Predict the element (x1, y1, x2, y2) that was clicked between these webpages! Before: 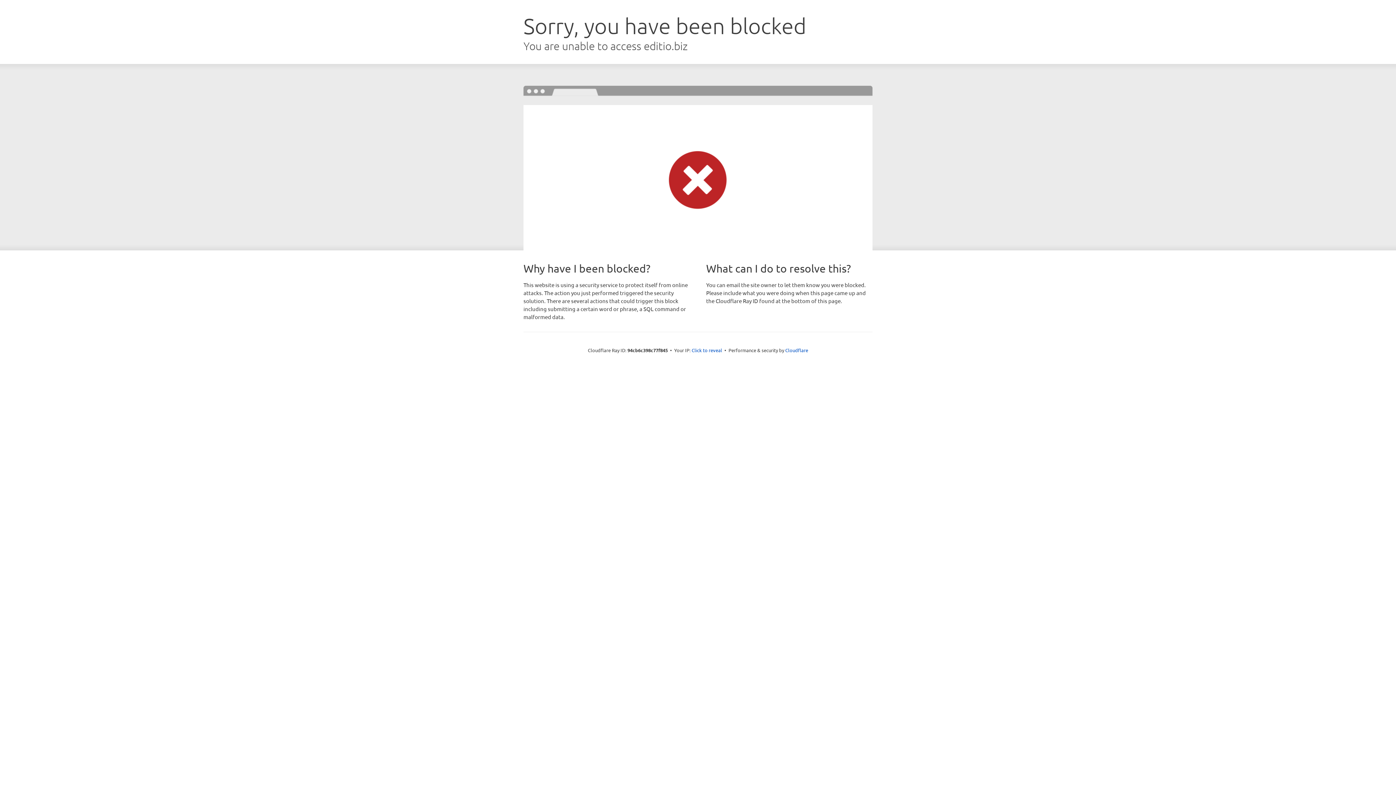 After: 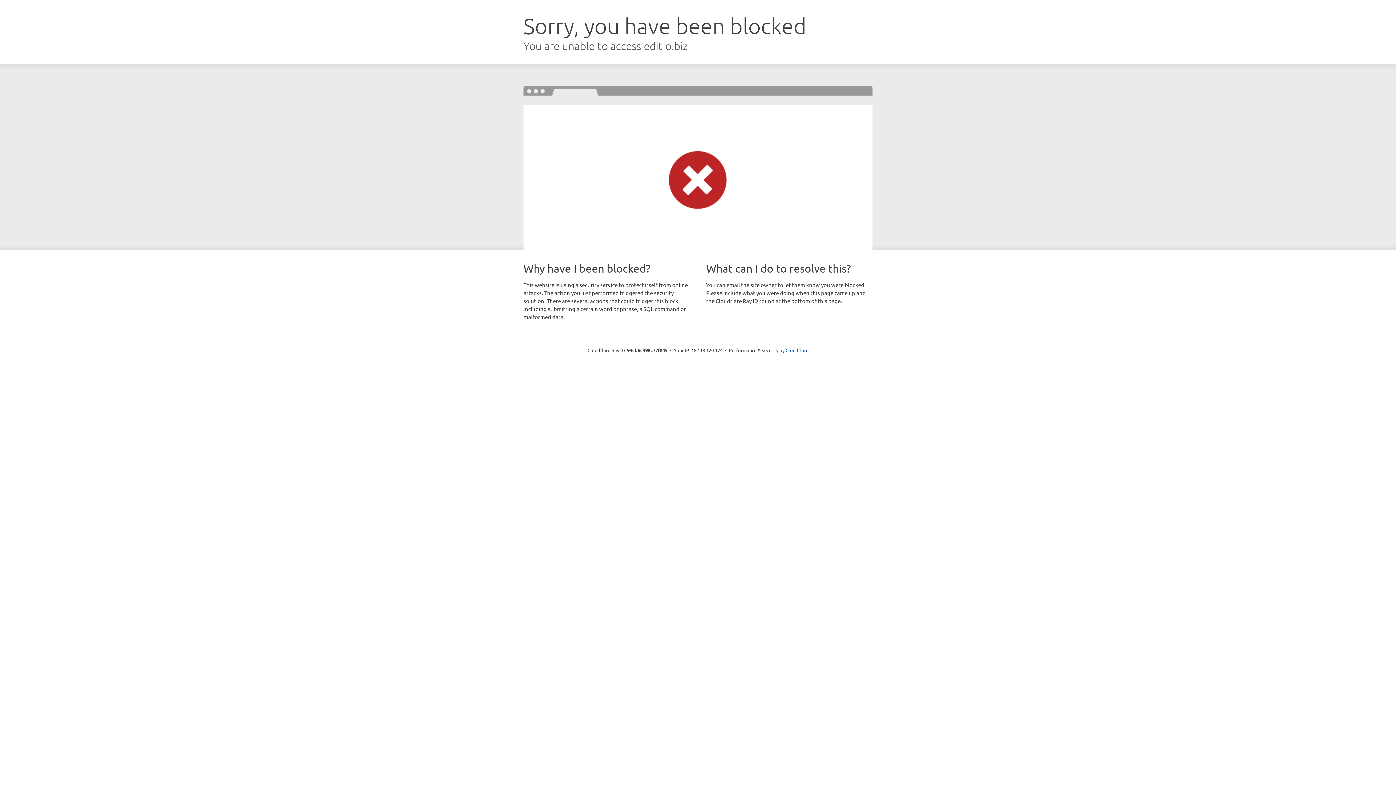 Action: bbox: (691, 346, 722, 353) label: Click to reveal